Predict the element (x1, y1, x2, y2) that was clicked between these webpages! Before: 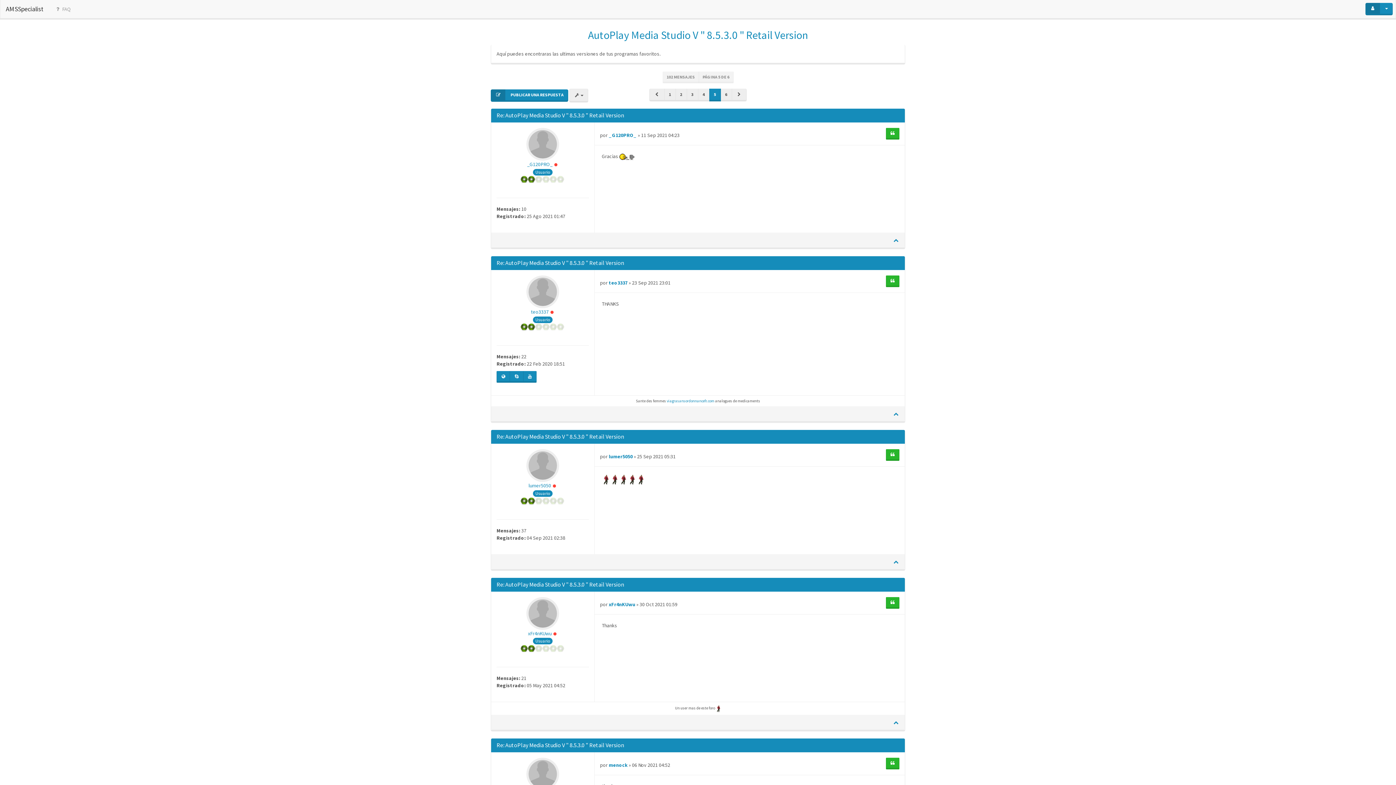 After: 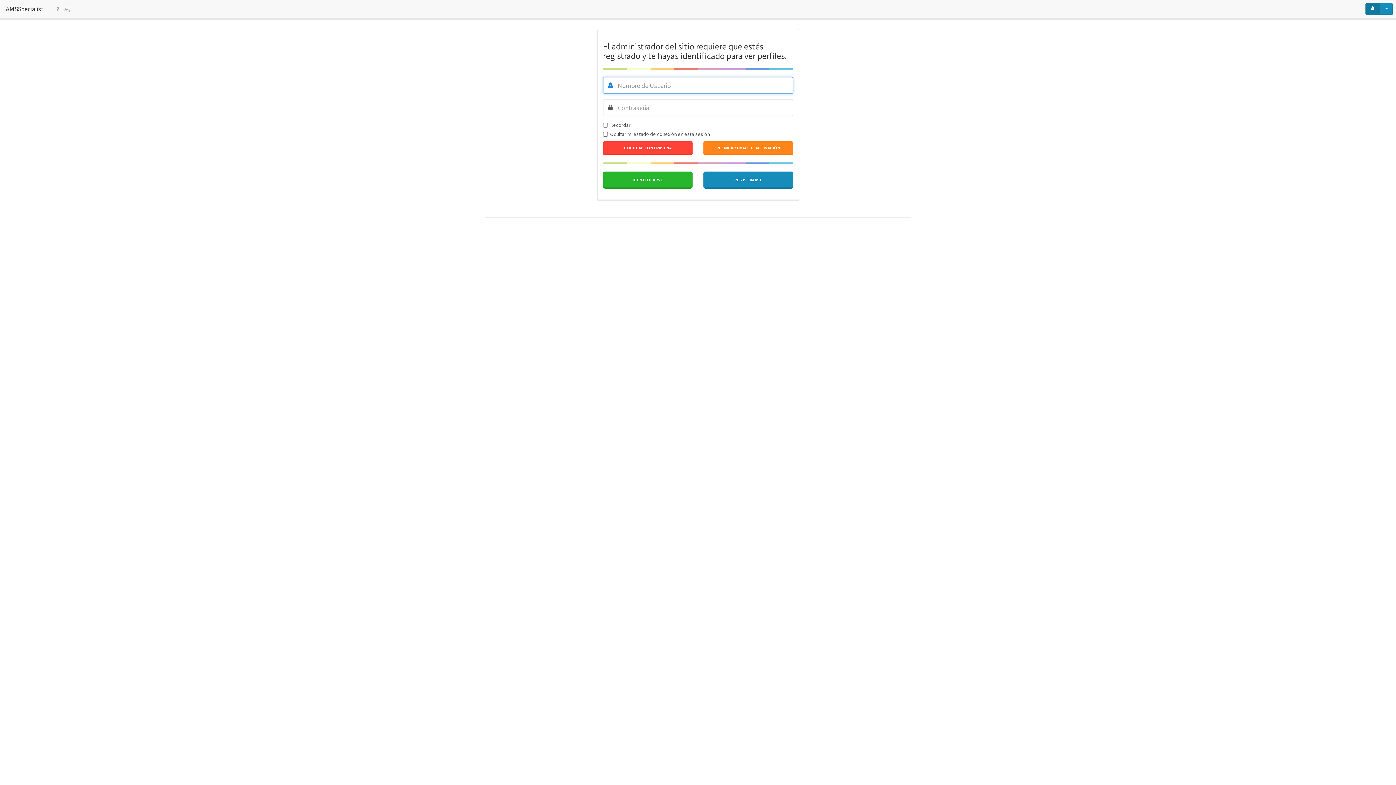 Action: bbox: (528, 482, 551, 489) label: lumer5050